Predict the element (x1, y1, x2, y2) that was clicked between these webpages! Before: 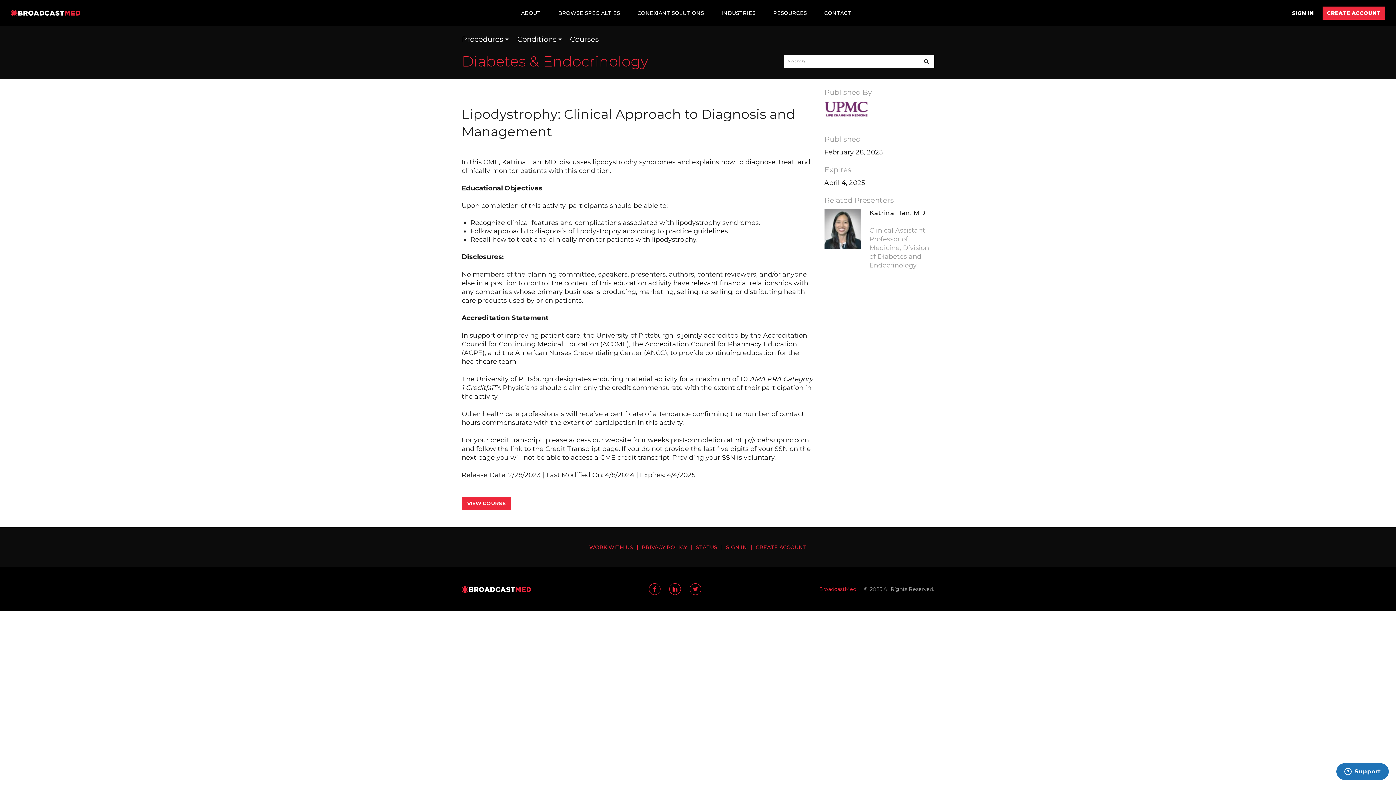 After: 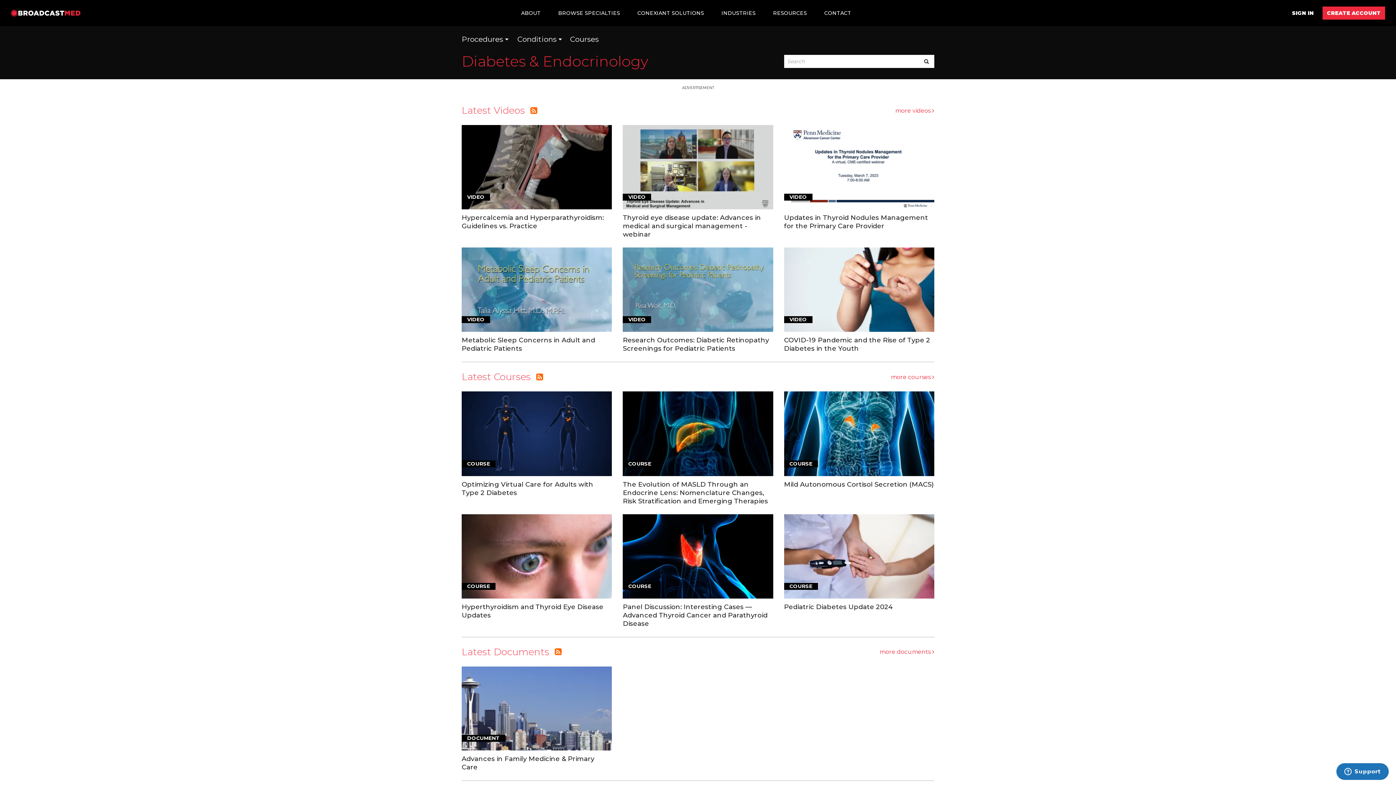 Action: label: Diabetes & Endocrinology bbox: (461, 52, 648, 70)